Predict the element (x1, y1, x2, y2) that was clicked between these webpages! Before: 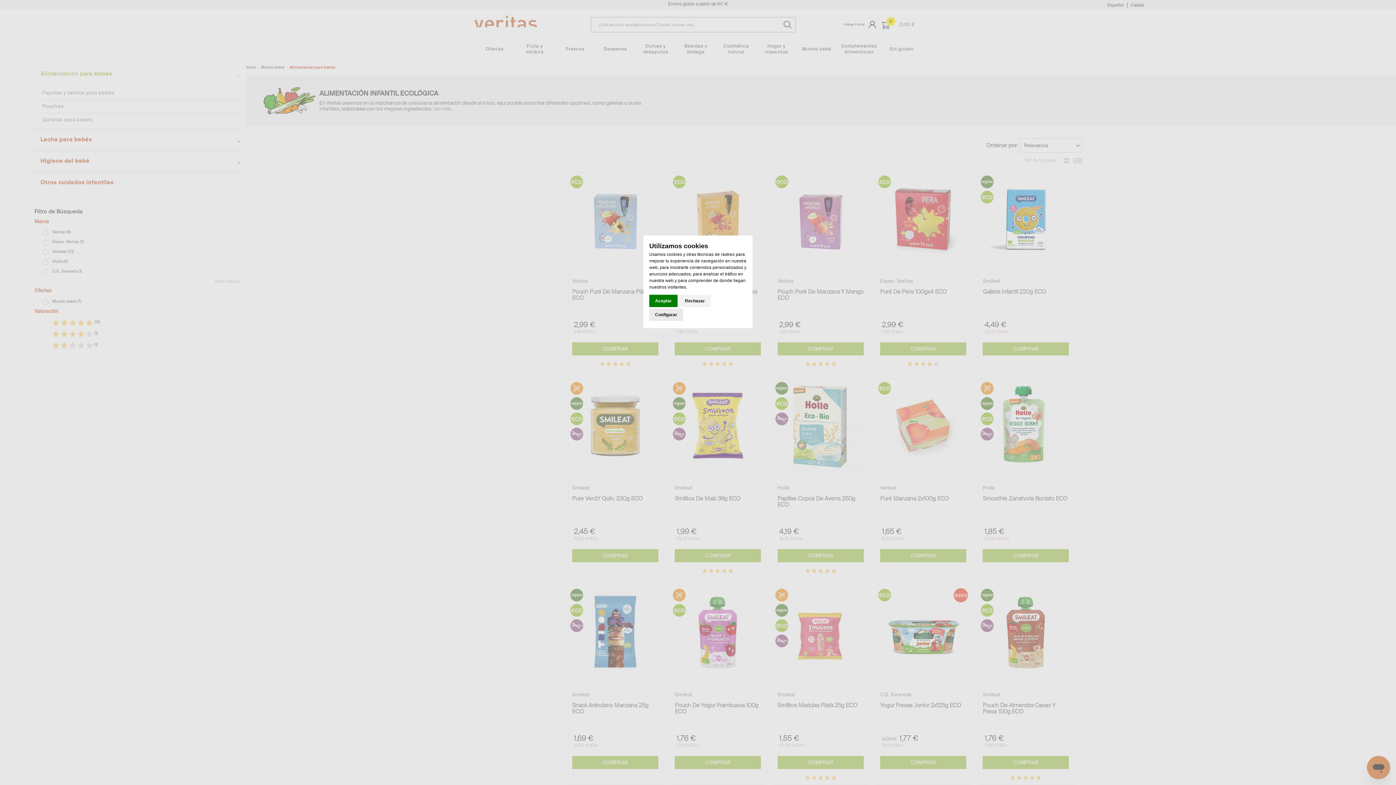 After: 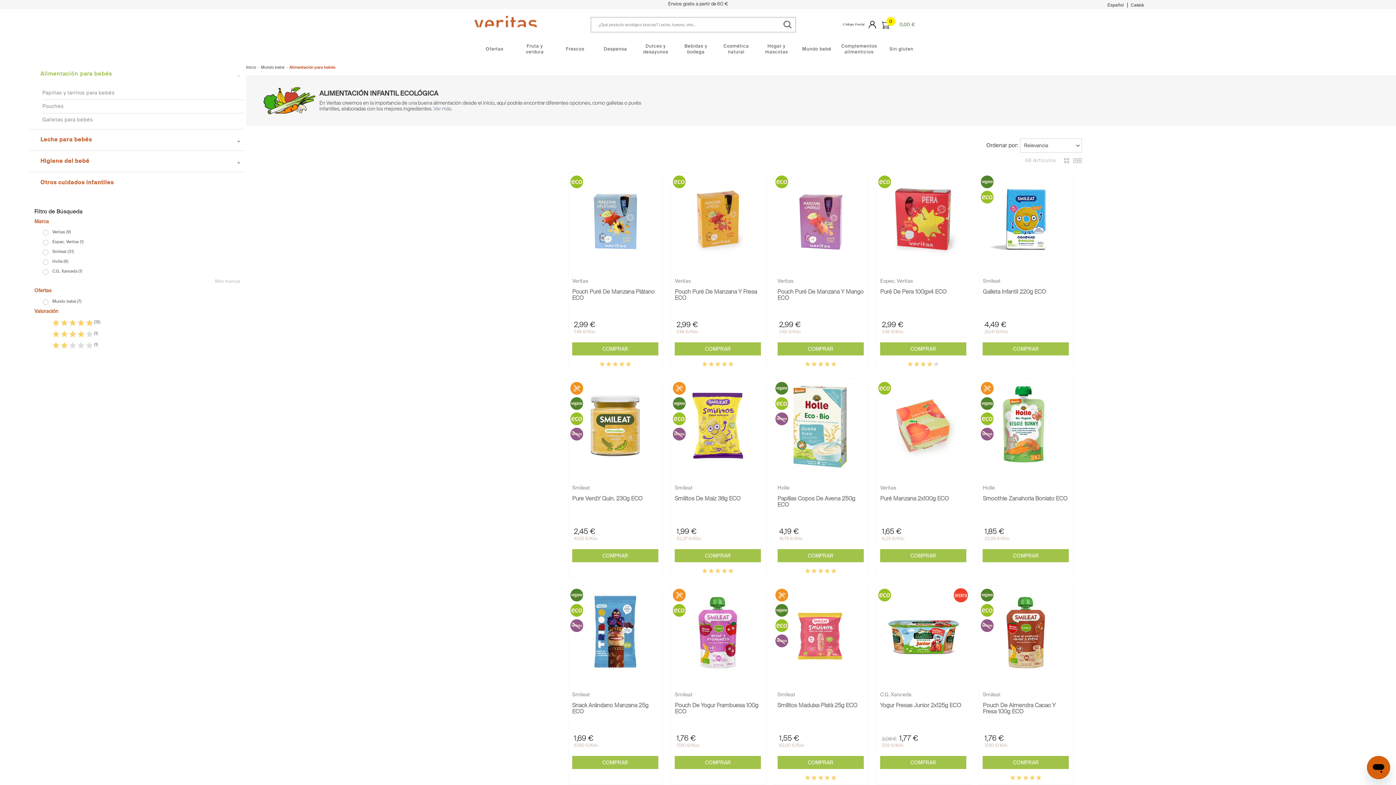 Action: label: Aceptar bbox: (649, 294, 677, 307)